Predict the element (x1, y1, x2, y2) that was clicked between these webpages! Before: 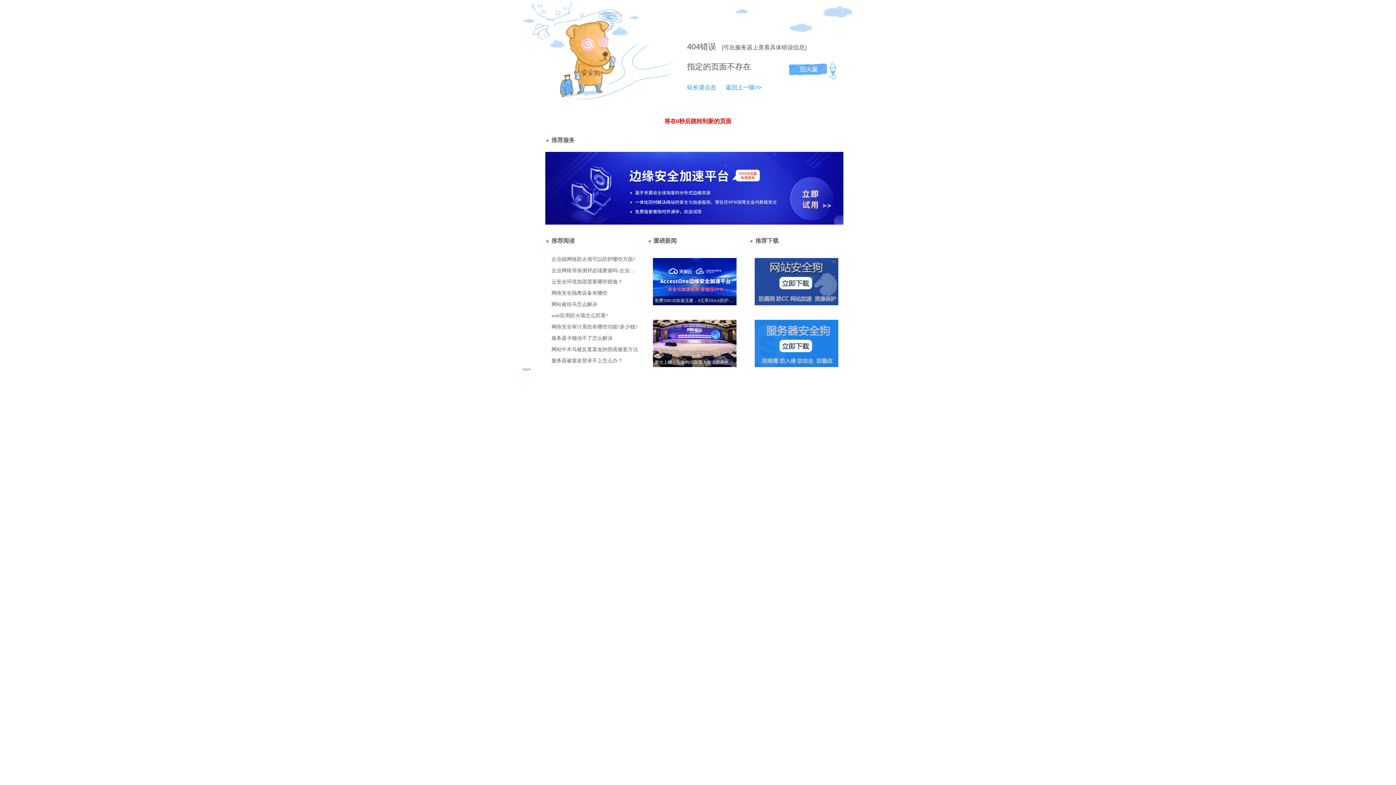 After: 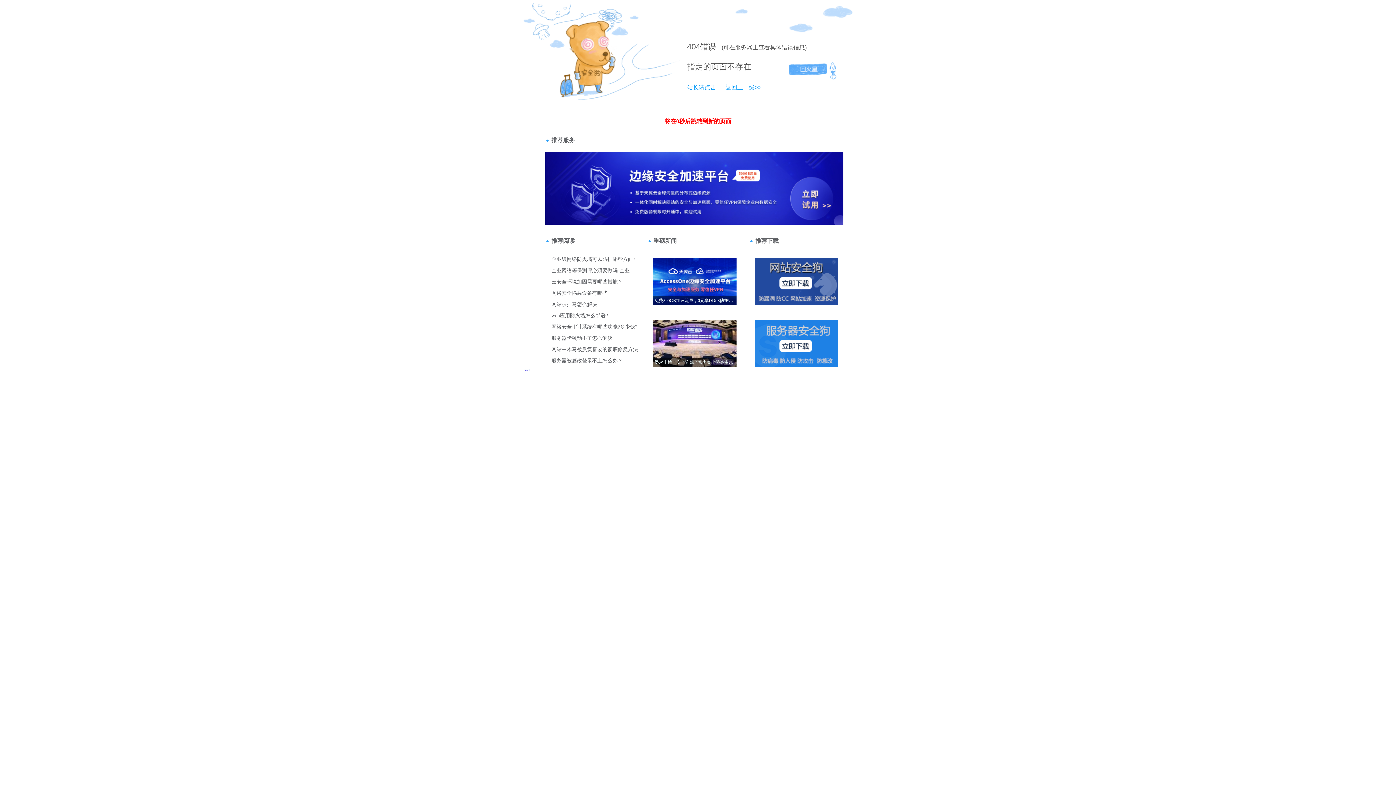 Action: bbox: (687, 84, 716, 90) label: 站长请点击